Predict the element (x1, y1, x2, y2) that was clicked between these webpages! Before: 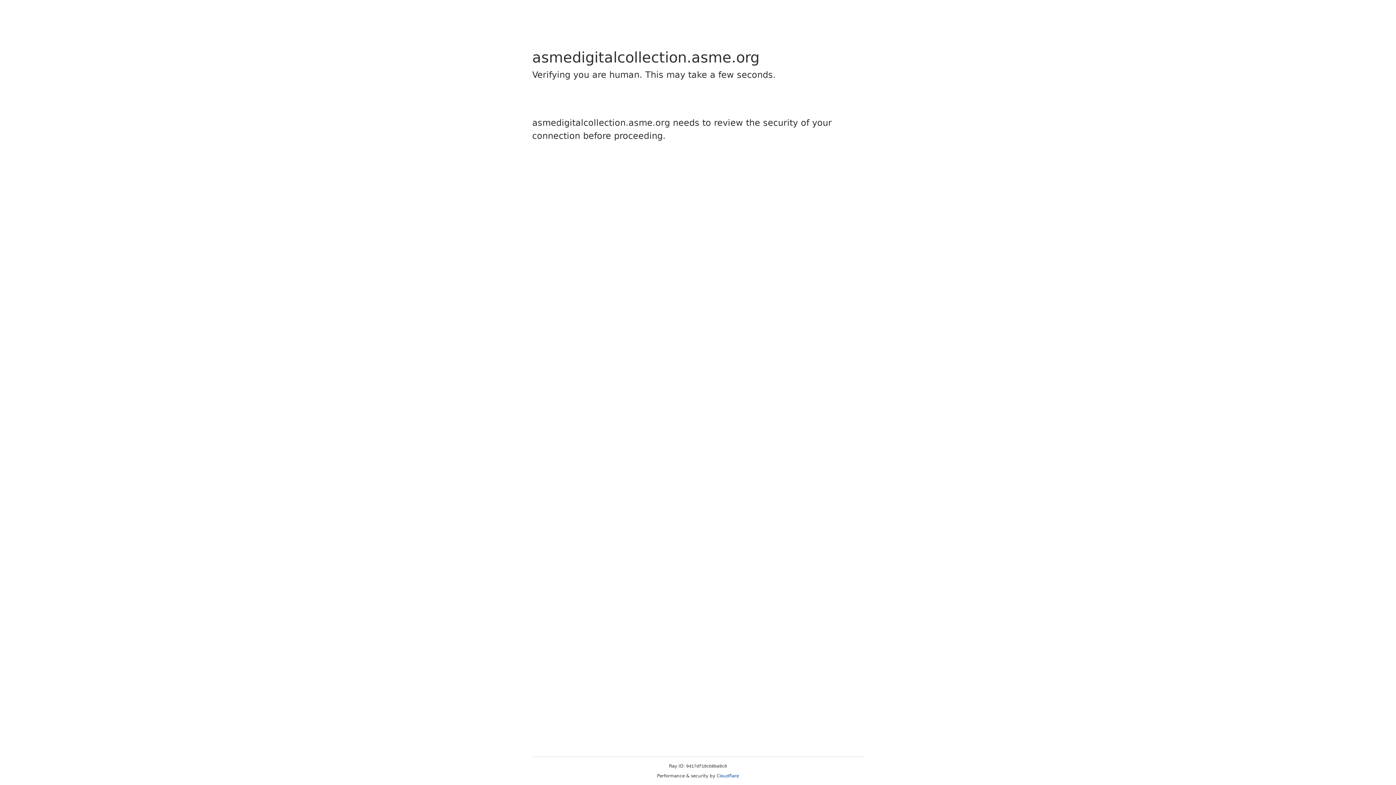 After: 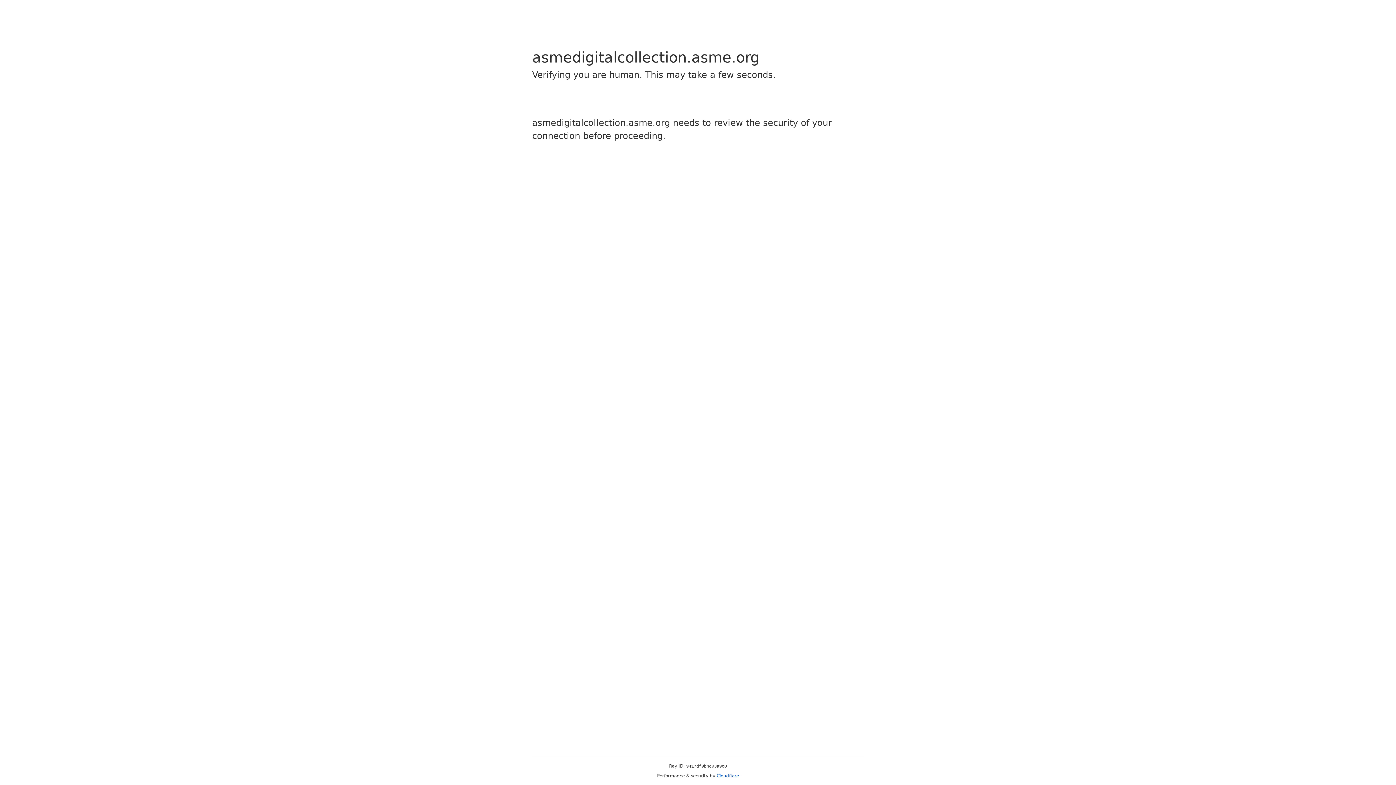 Action: label: Cloudflare bbox: (716, 773, 739, 778)